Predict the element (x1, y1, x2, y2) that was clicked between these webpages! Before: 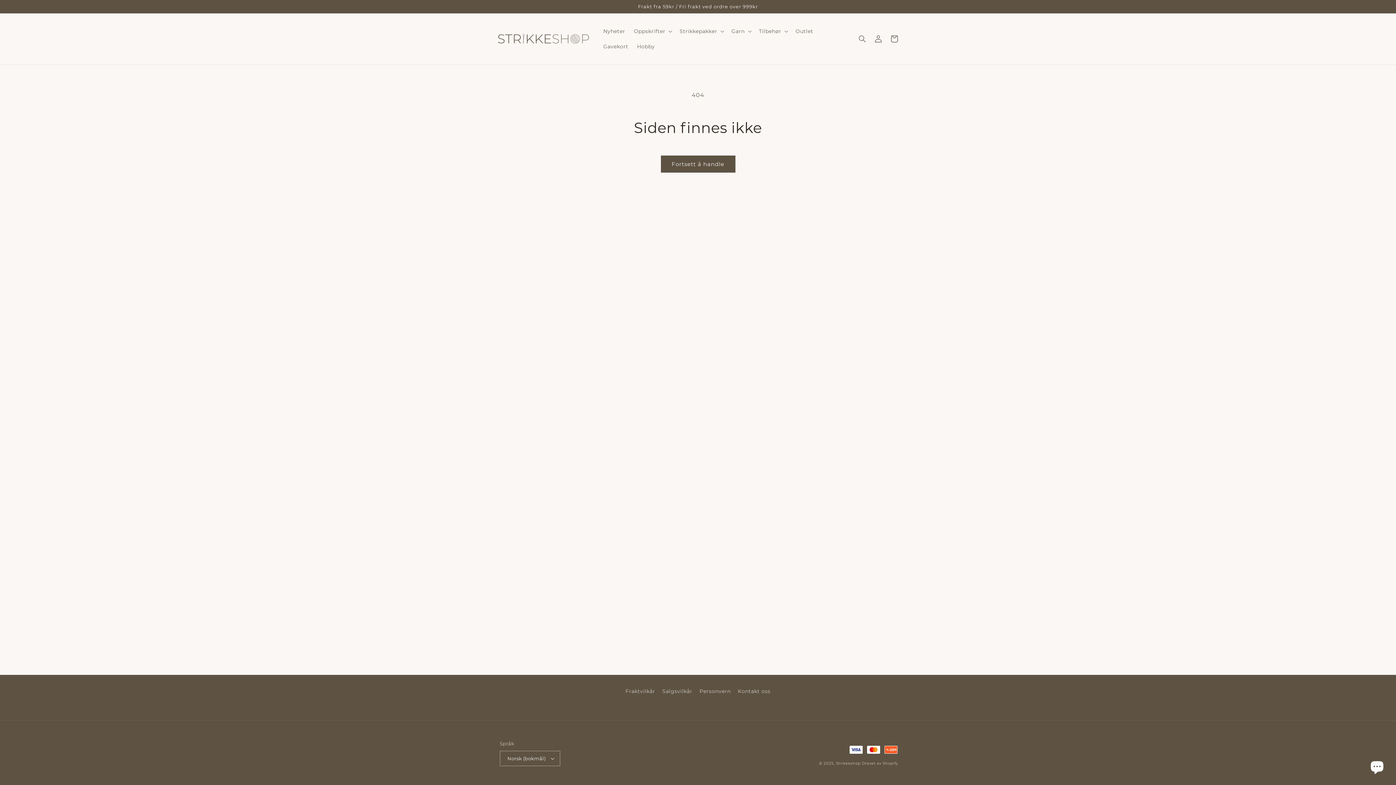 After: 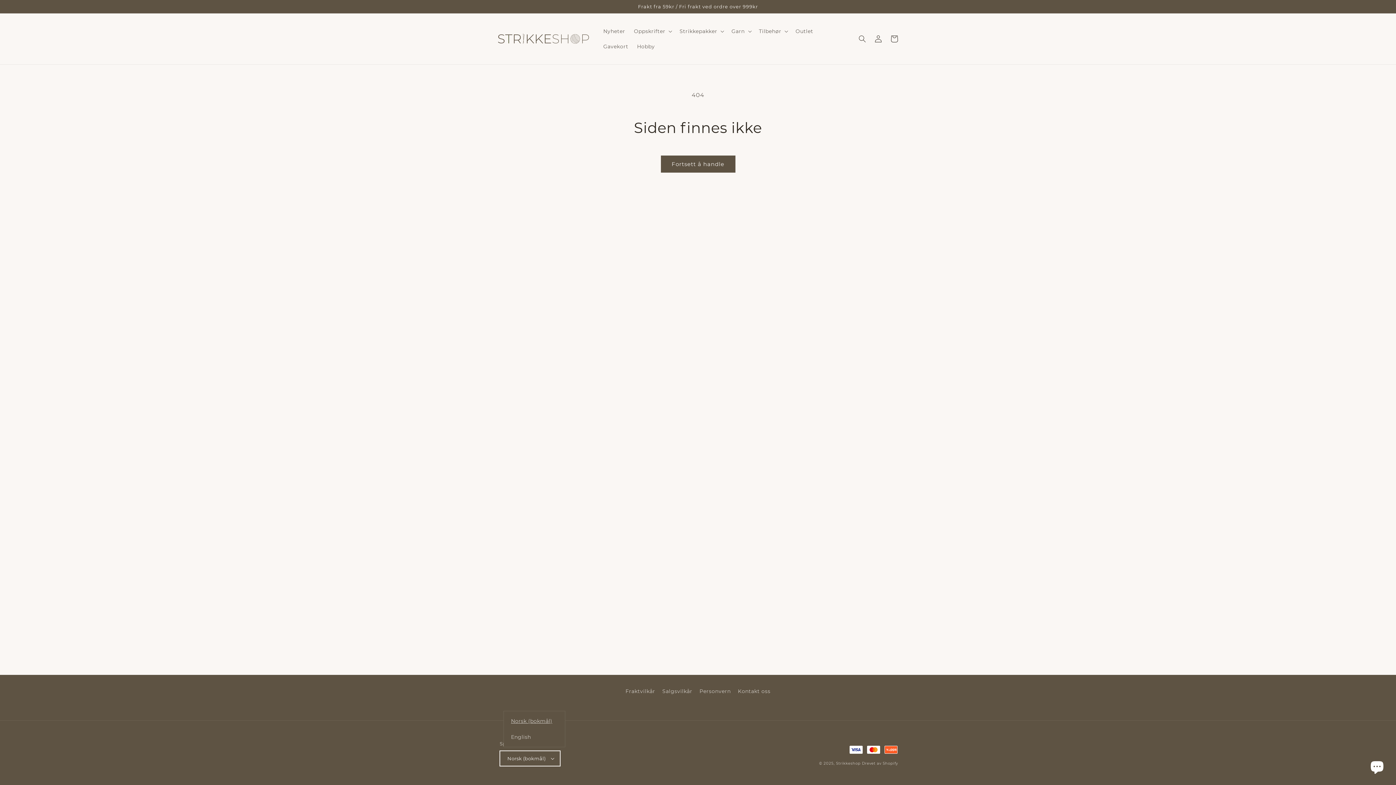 Action: label: Norsk (bokmål) bbox: (499, 751, 560, 766)